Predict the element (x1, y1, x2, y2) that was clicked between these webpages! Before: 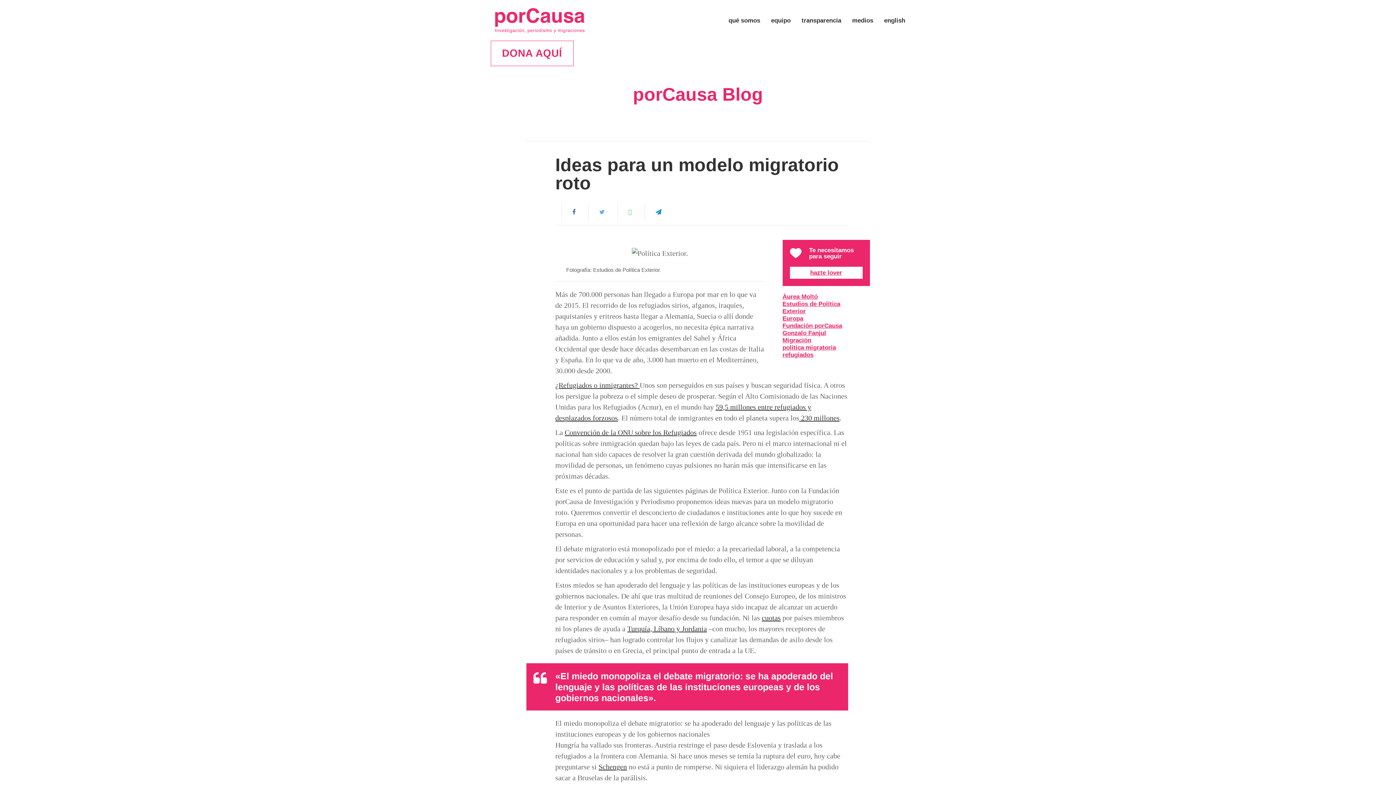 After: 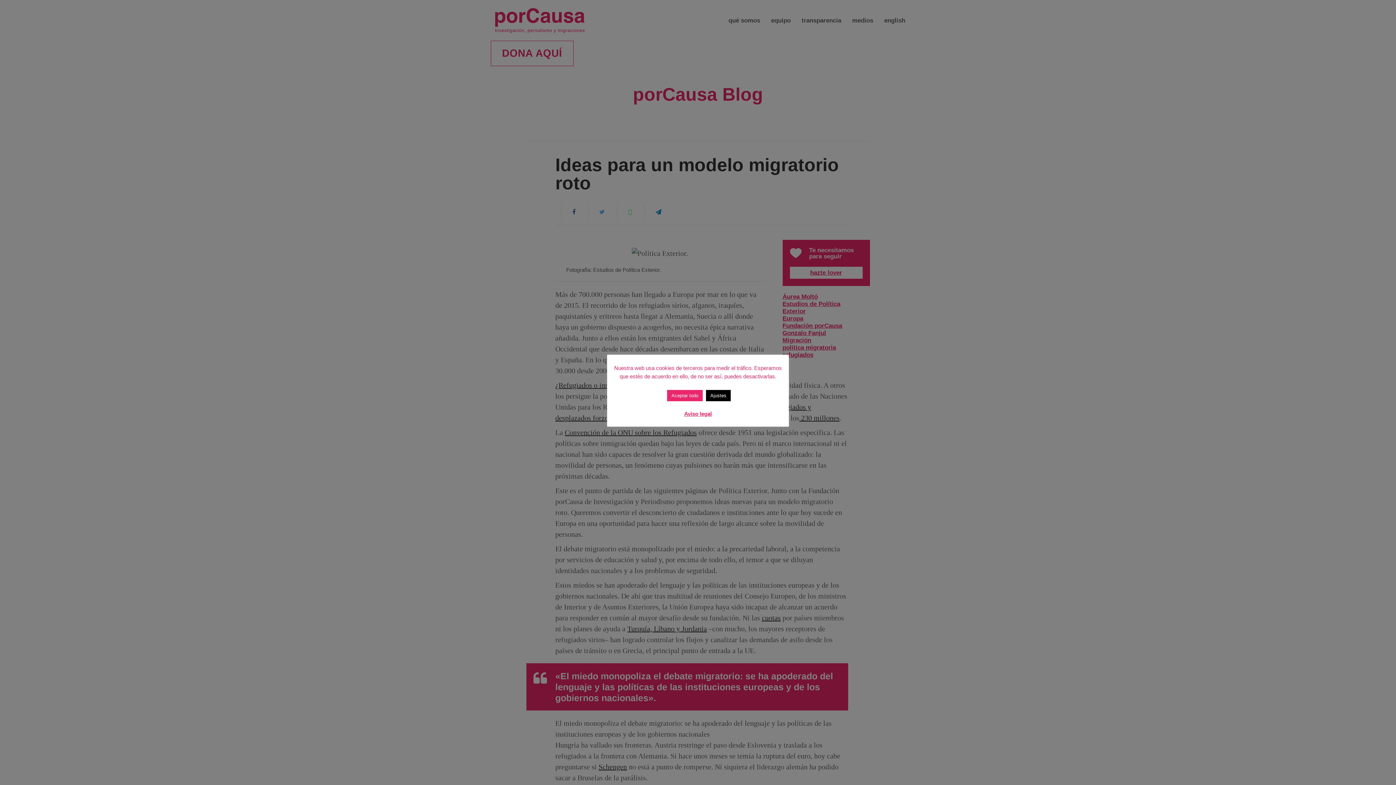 Action: label: DONA AQUÍ bbox: (490, 40, 573, 66)